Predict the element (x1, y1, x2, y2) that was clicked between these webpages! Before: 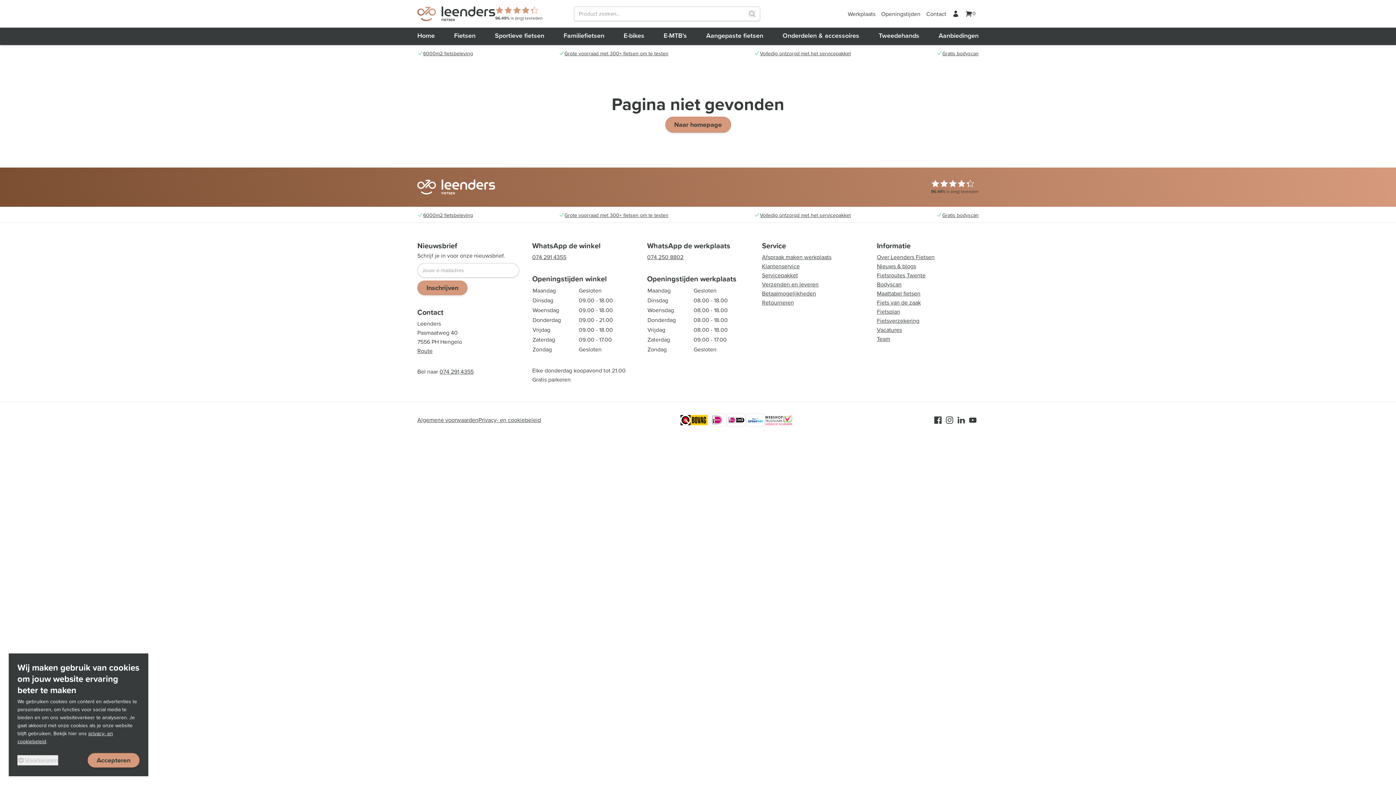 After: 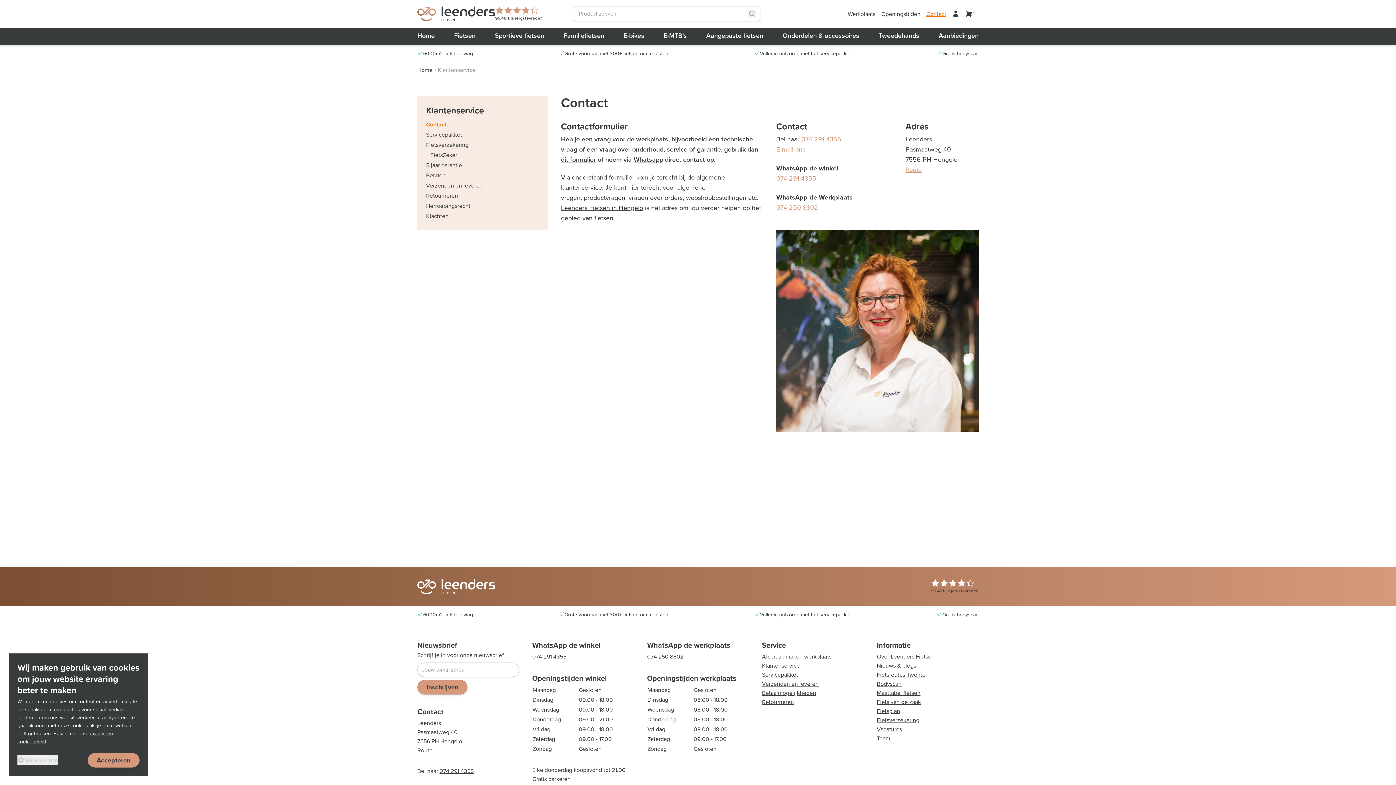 Action: label: Contact bbox: (923, 8, 949, 19)